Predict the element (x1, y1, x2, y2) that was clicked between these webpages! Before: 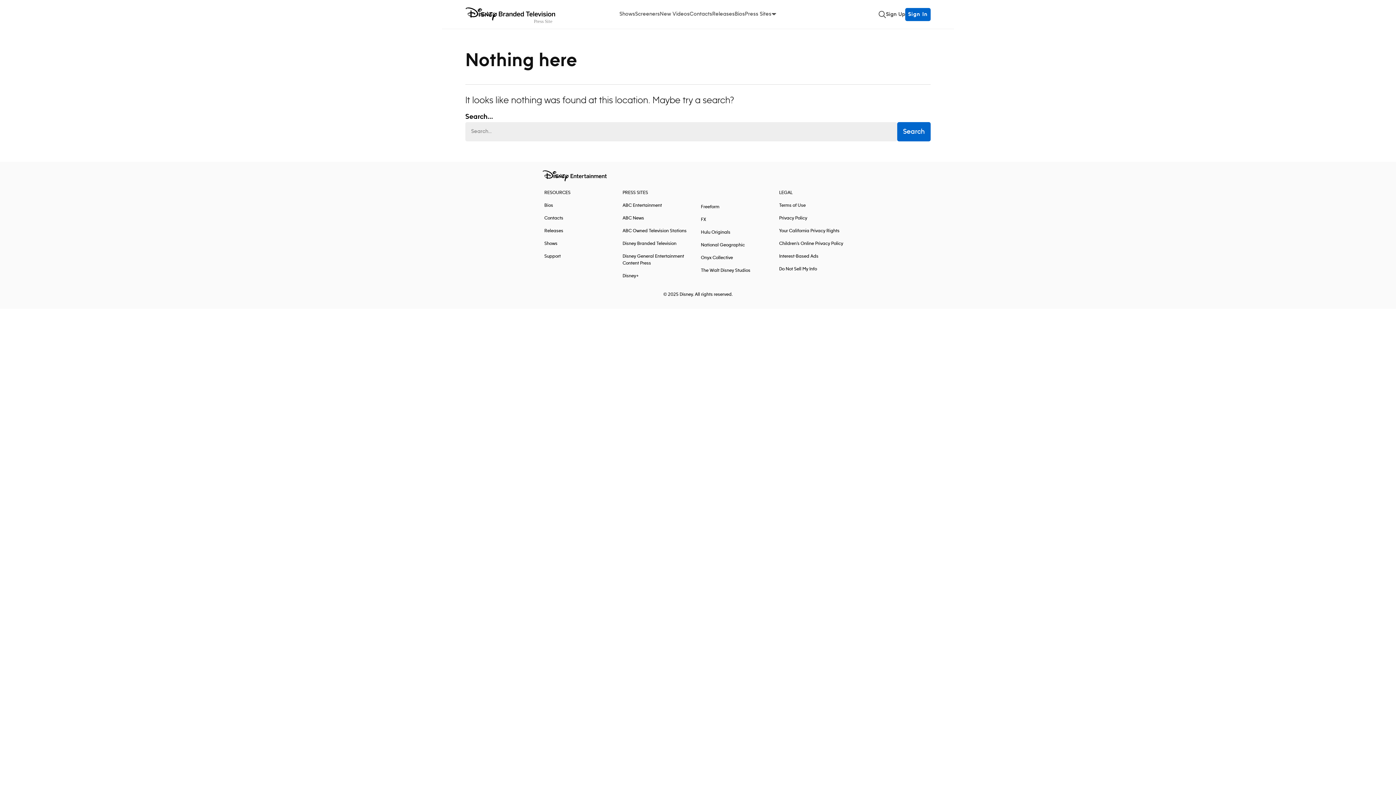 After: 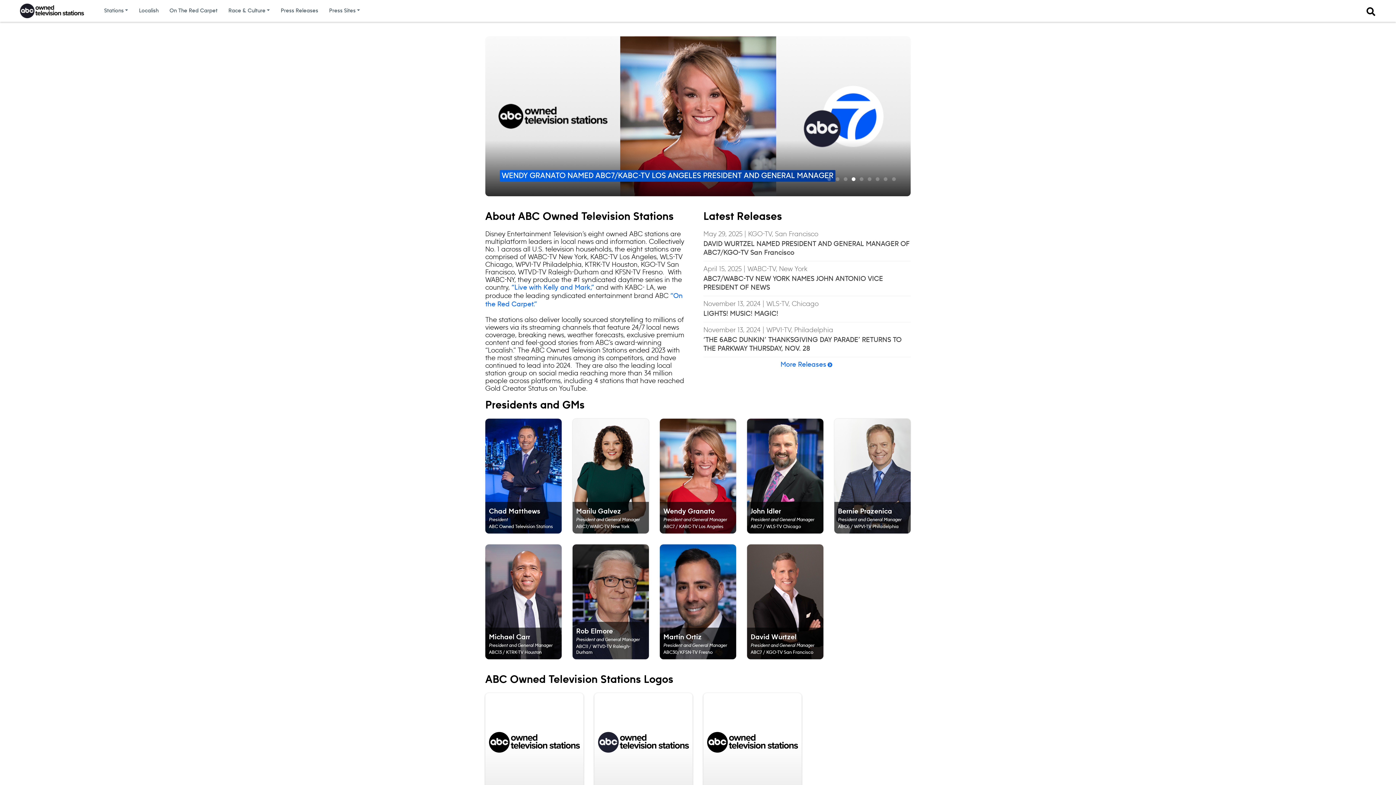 Action: label: ABC Owned Television Stations bbox: (622, 228, 686, 233)